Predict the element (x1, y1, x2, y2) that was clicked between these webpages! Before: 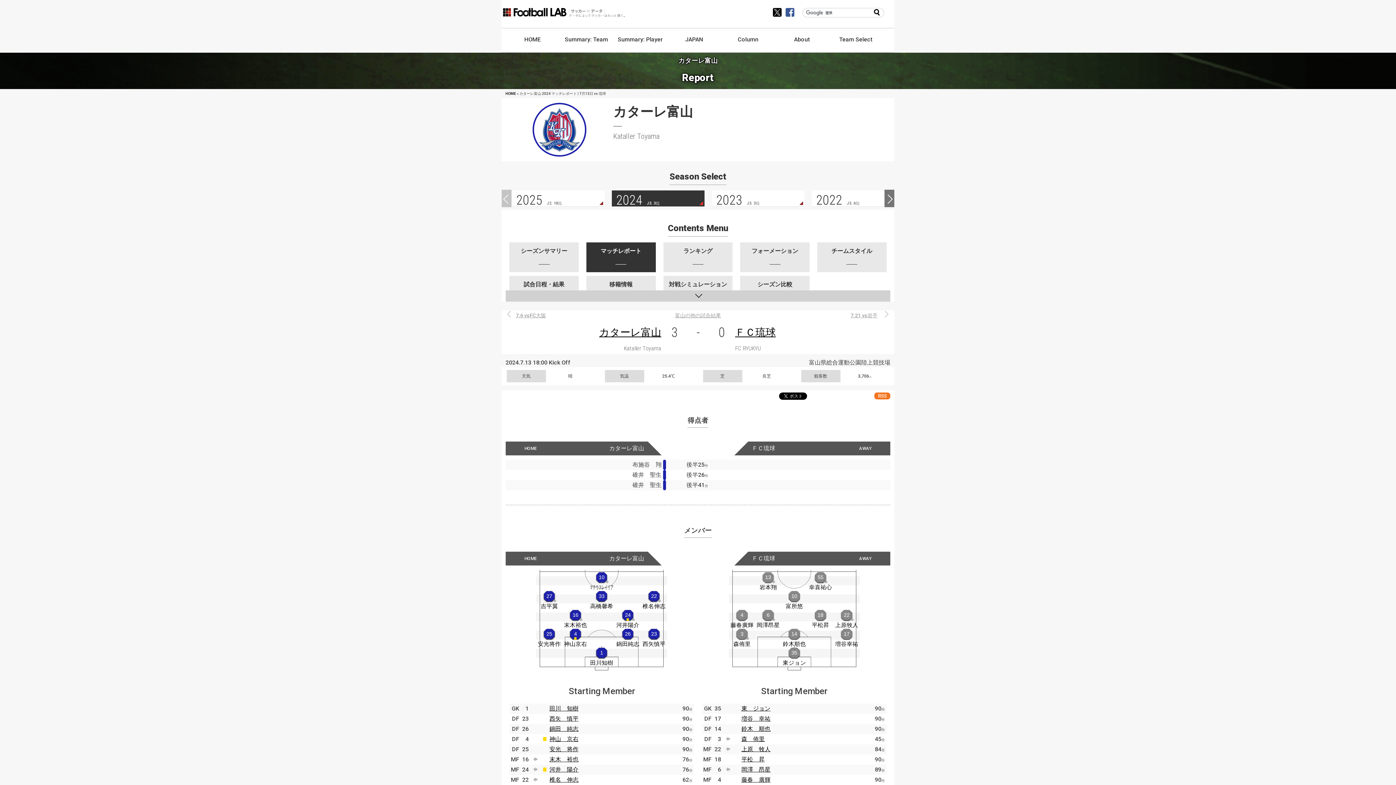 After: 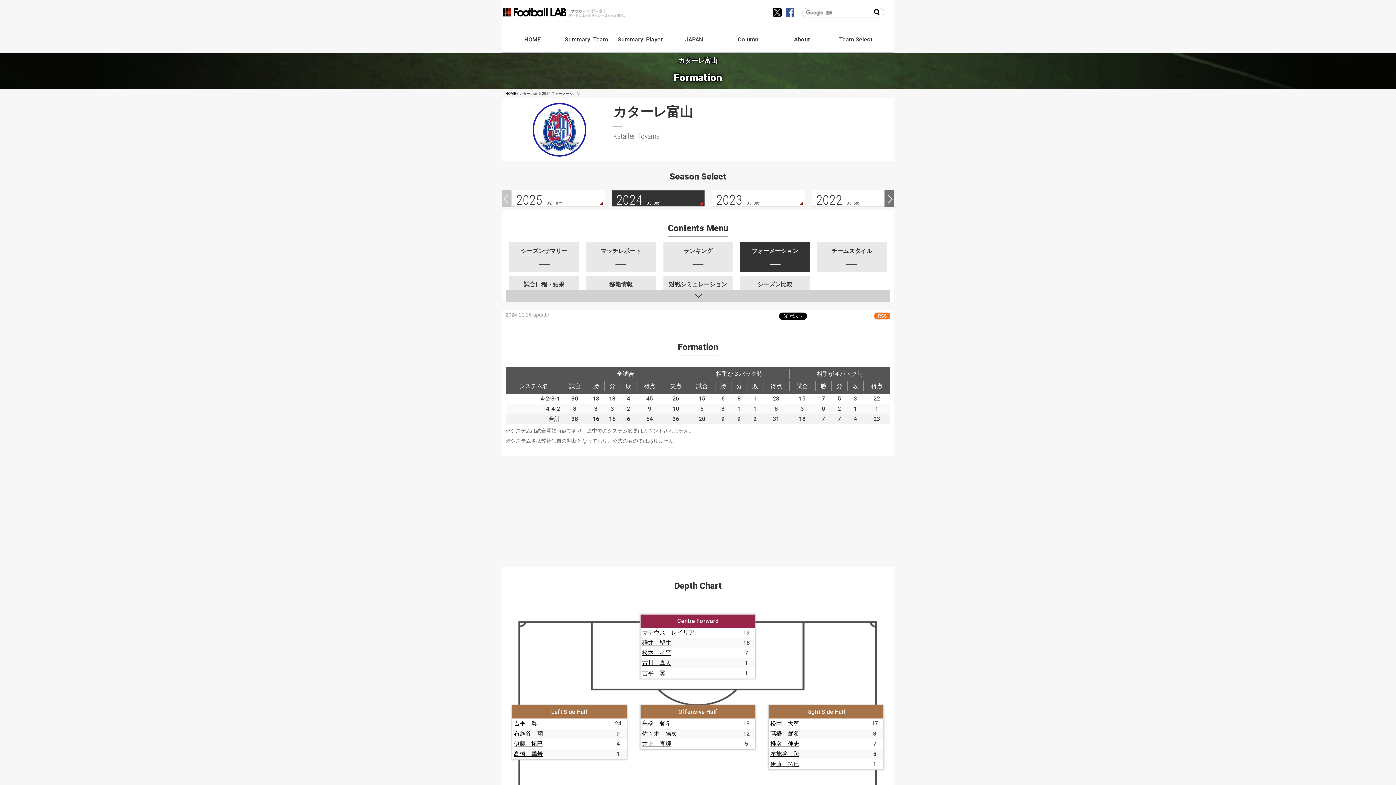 Action: label: フォーメーション bbox: (740, 242, 809, 272)